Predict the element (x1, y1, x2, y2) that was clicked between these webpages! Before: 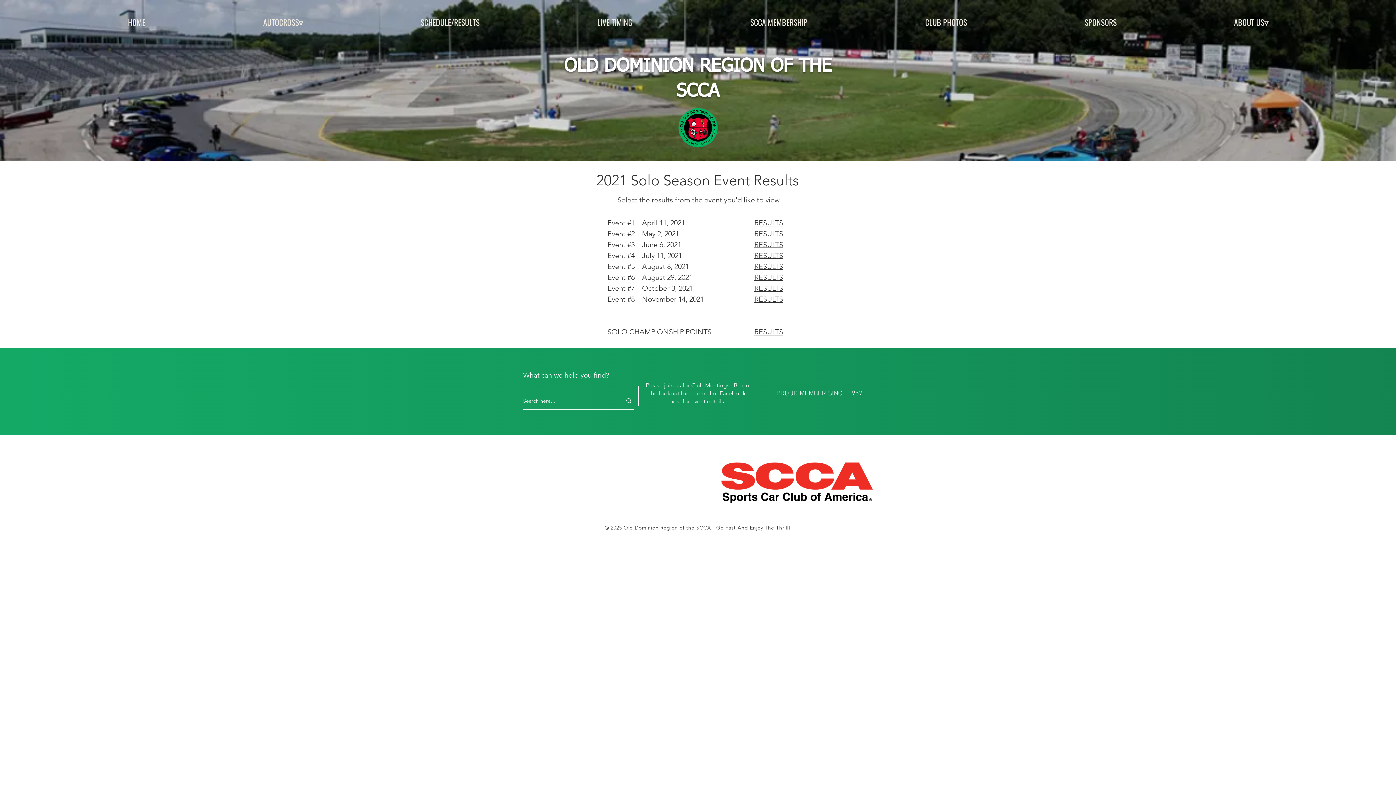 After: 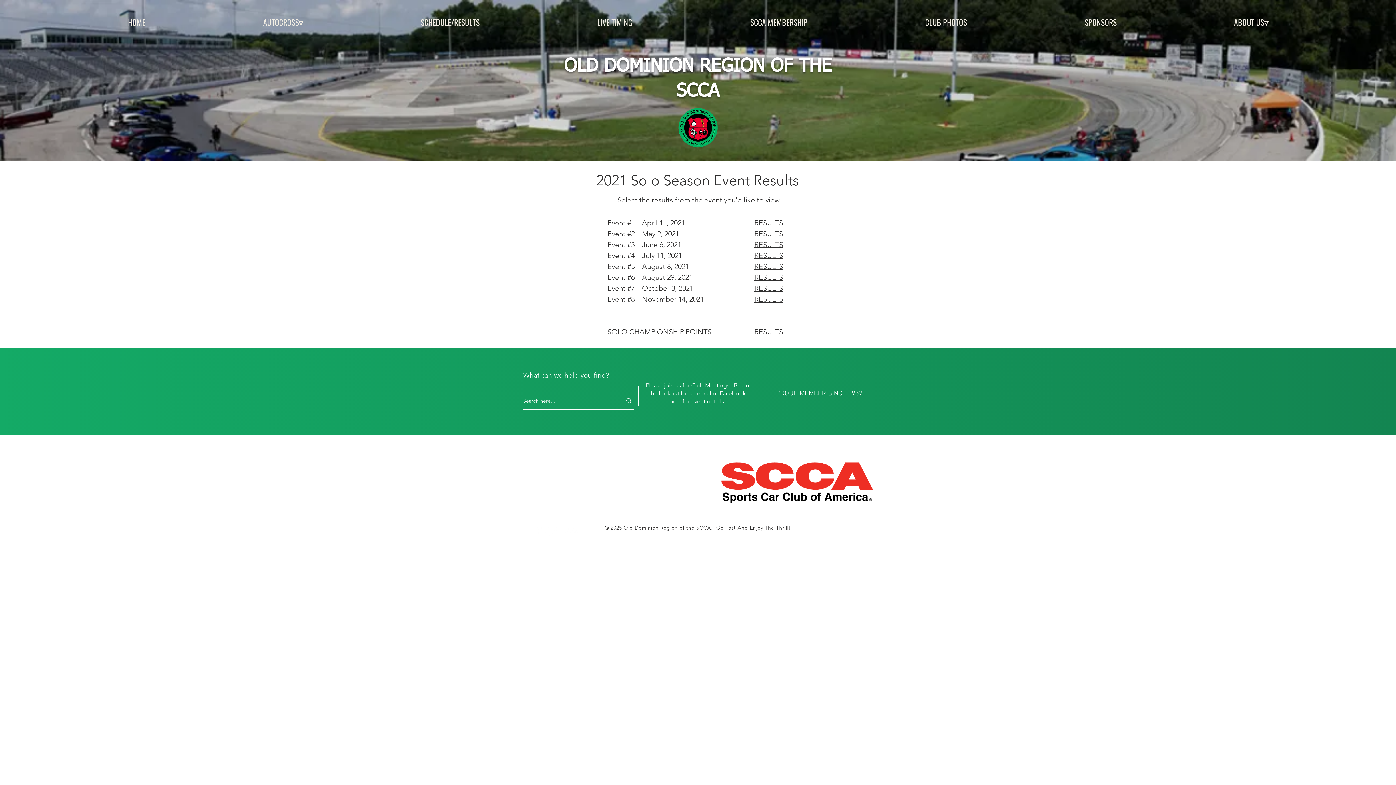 Action: bbox: (543, 527, 552, 536)